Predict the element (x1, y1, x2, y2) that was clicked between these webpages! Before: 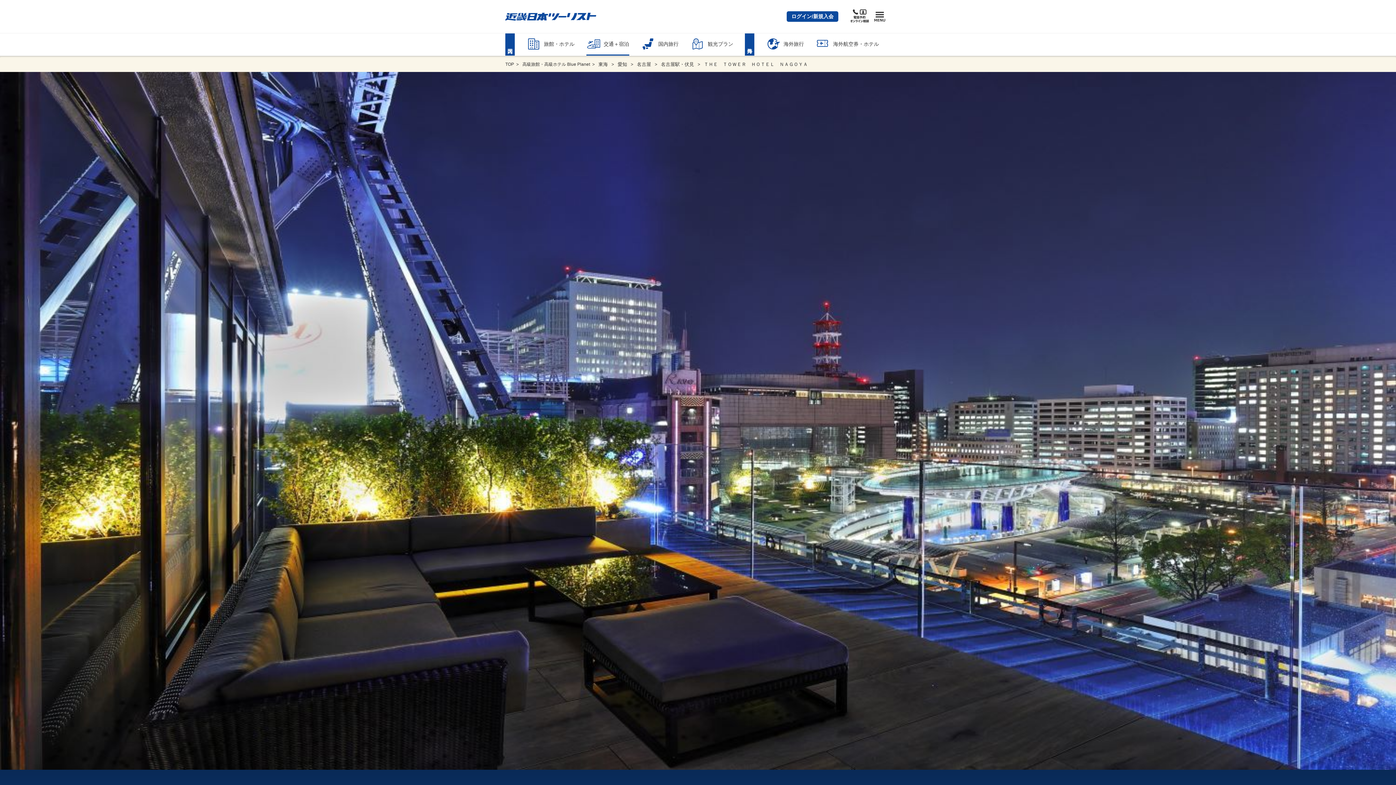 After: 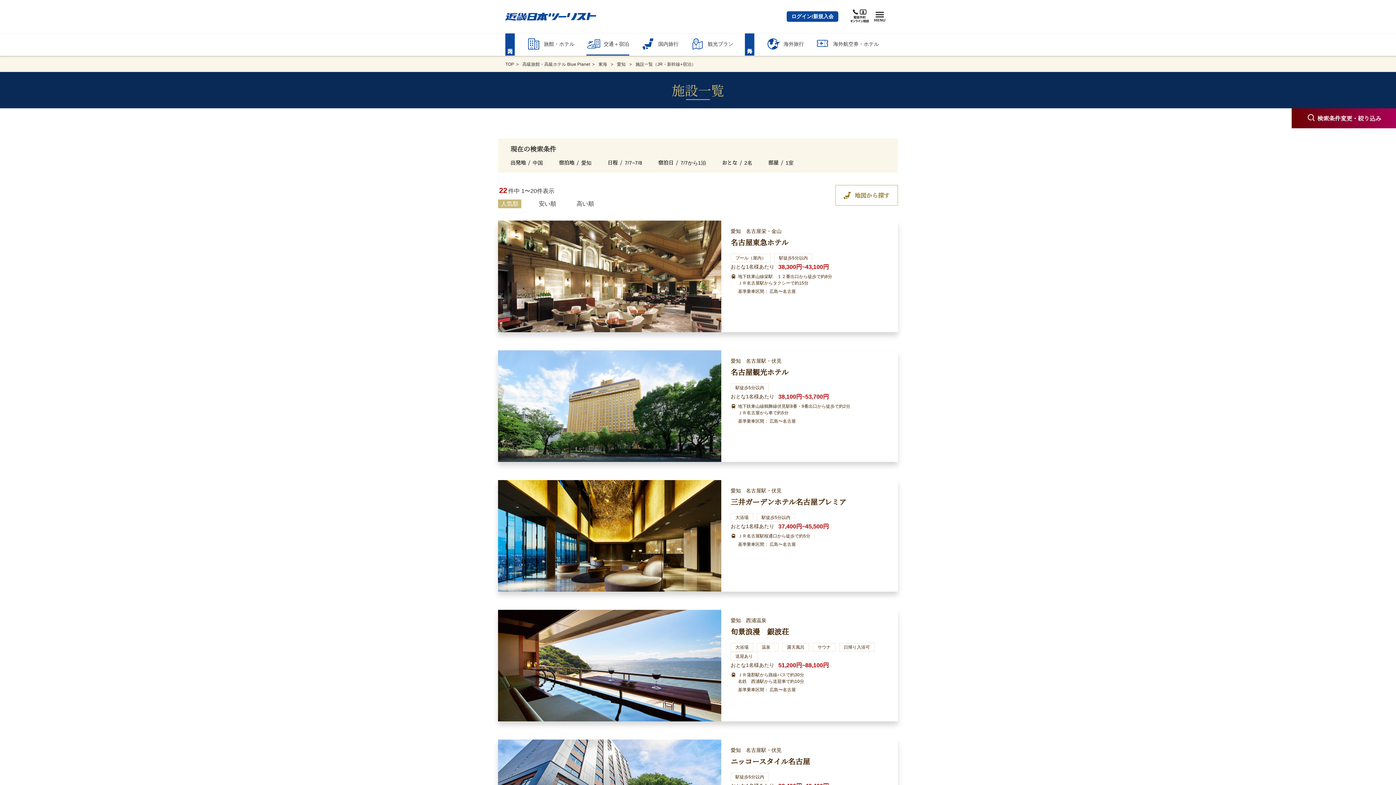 Action: bbox: (617, 60, 627, 66) label: 愛知